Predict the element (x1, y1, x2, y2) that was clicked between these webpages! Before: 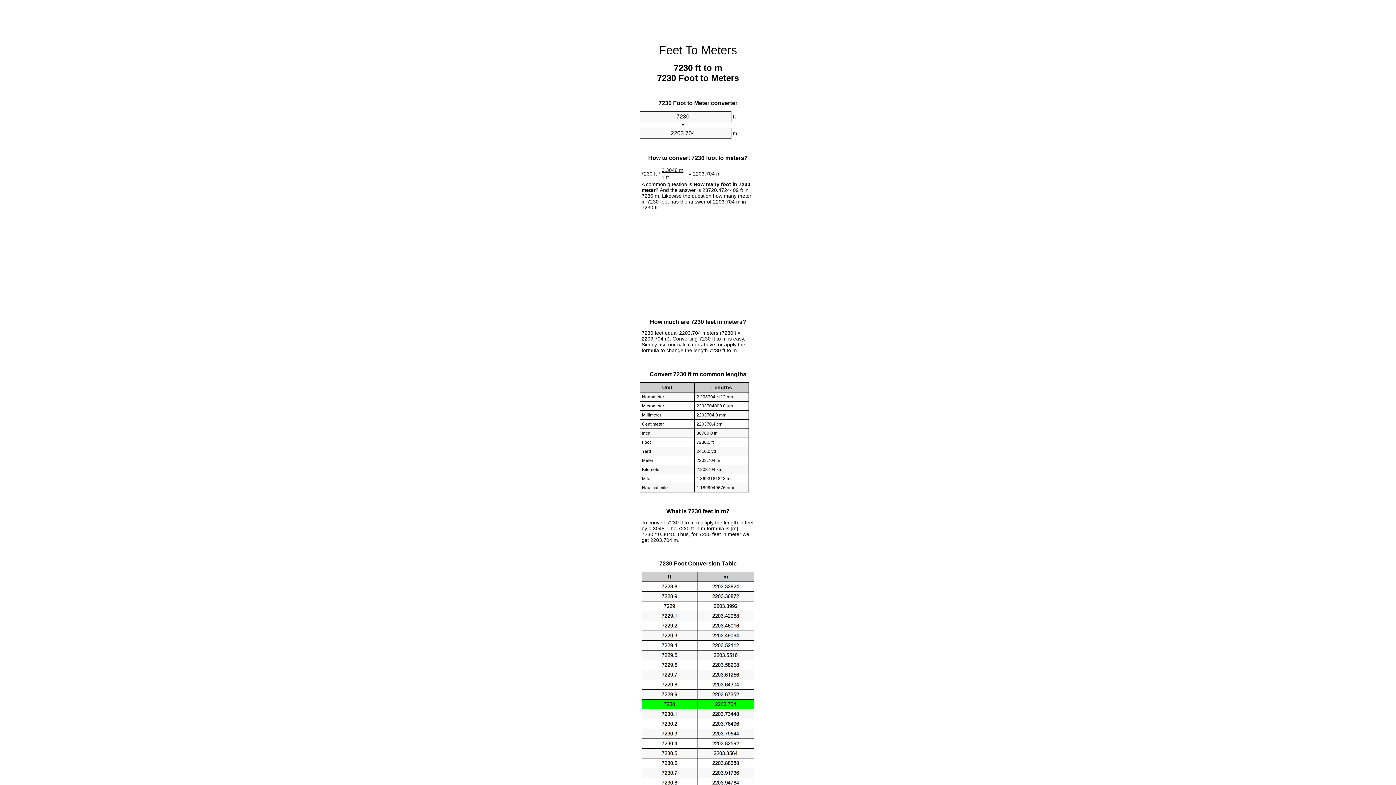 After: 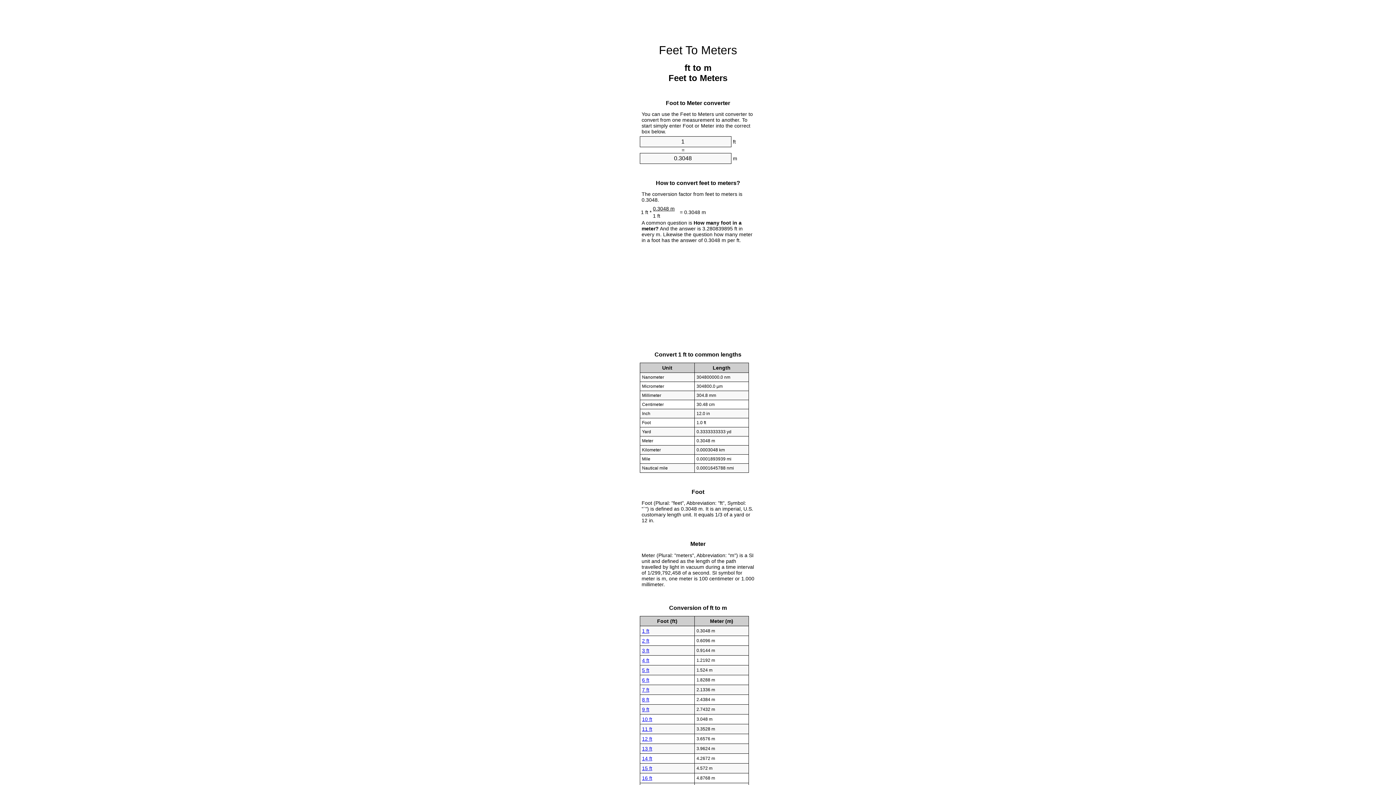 Action: label: Feet To Meters bbox: (659, 43, 737, 56)